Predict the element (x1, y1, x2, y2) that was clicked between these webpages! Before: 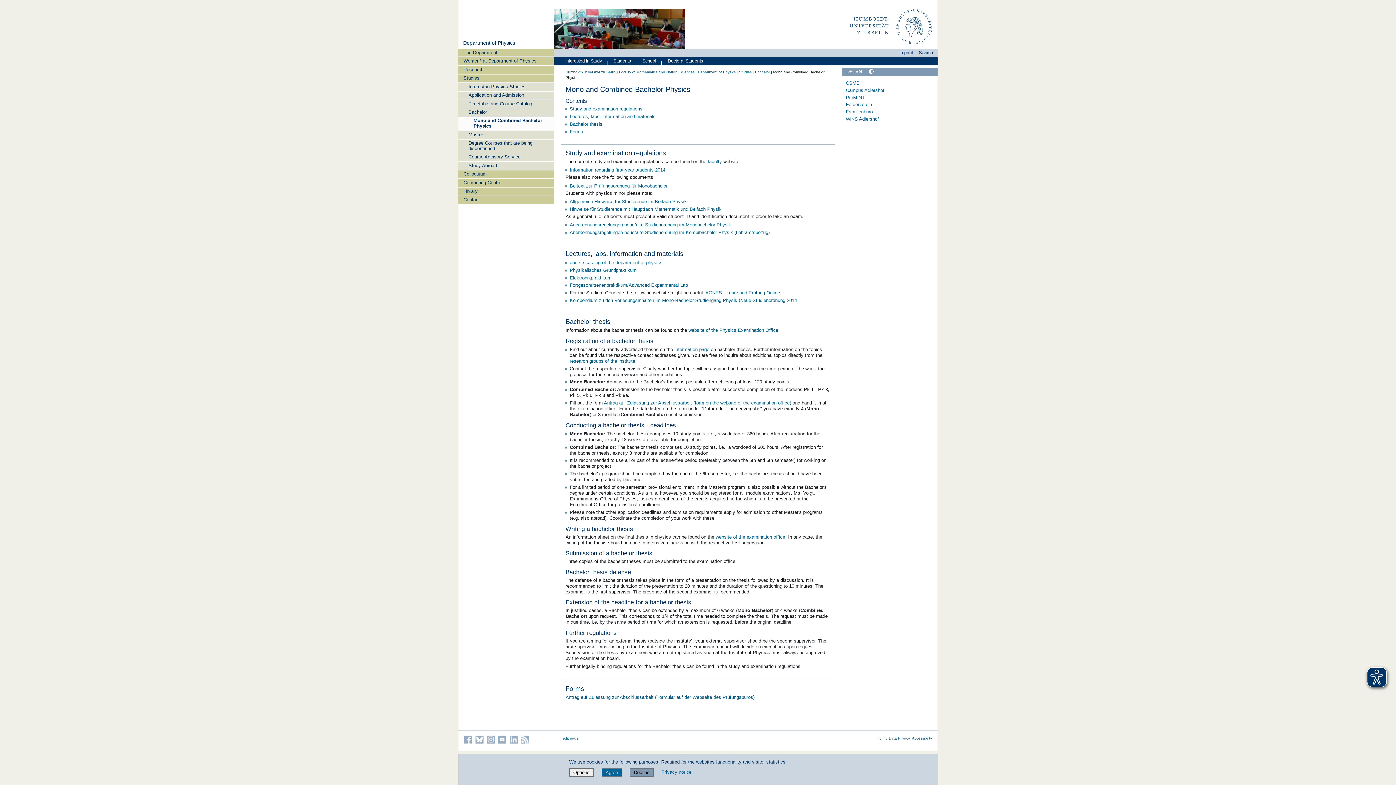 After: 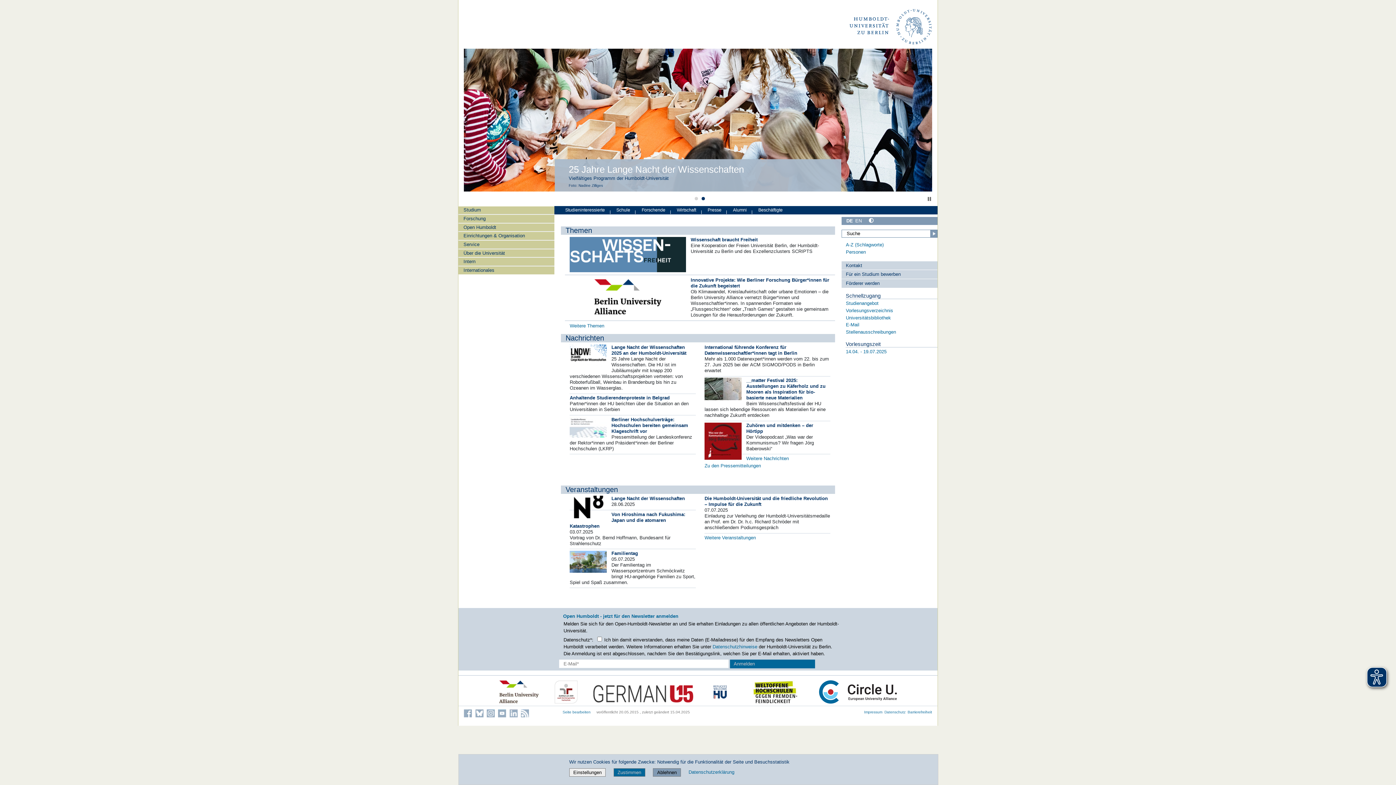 Action: bbox: (849, 6, 934, 48)